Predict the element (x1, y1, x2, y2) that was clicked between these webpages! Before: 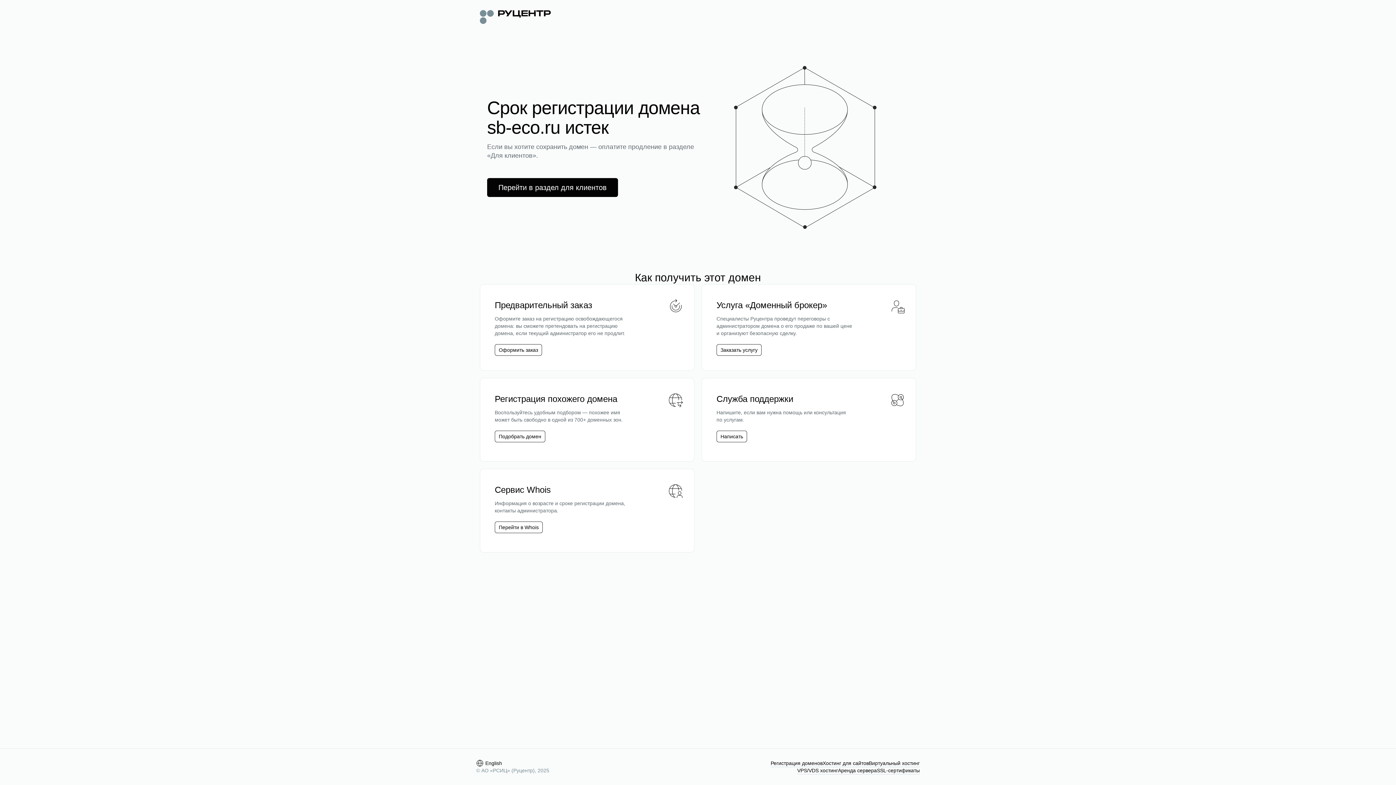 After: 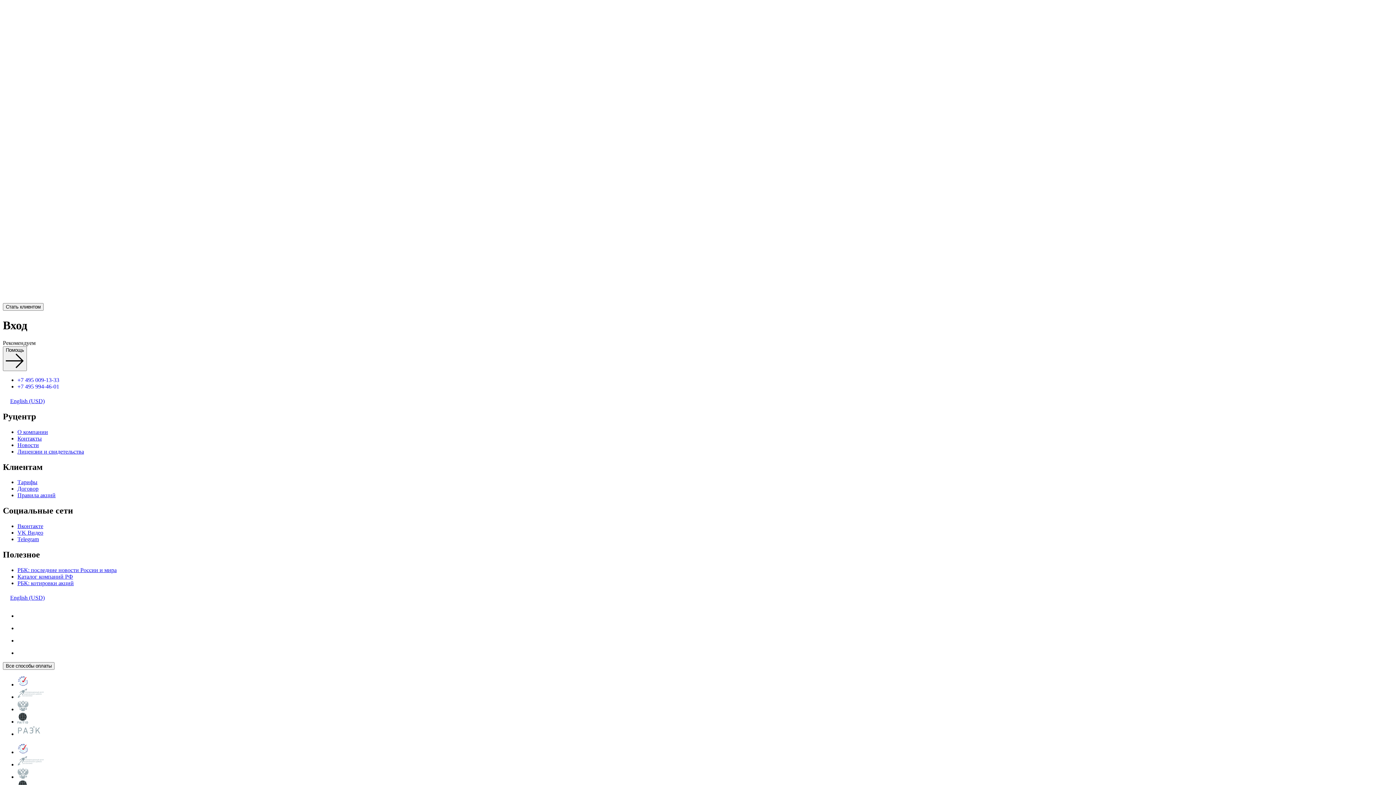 Action: label: Перейти в раздел для клиентов bbox: (498, 182, 606, 192)